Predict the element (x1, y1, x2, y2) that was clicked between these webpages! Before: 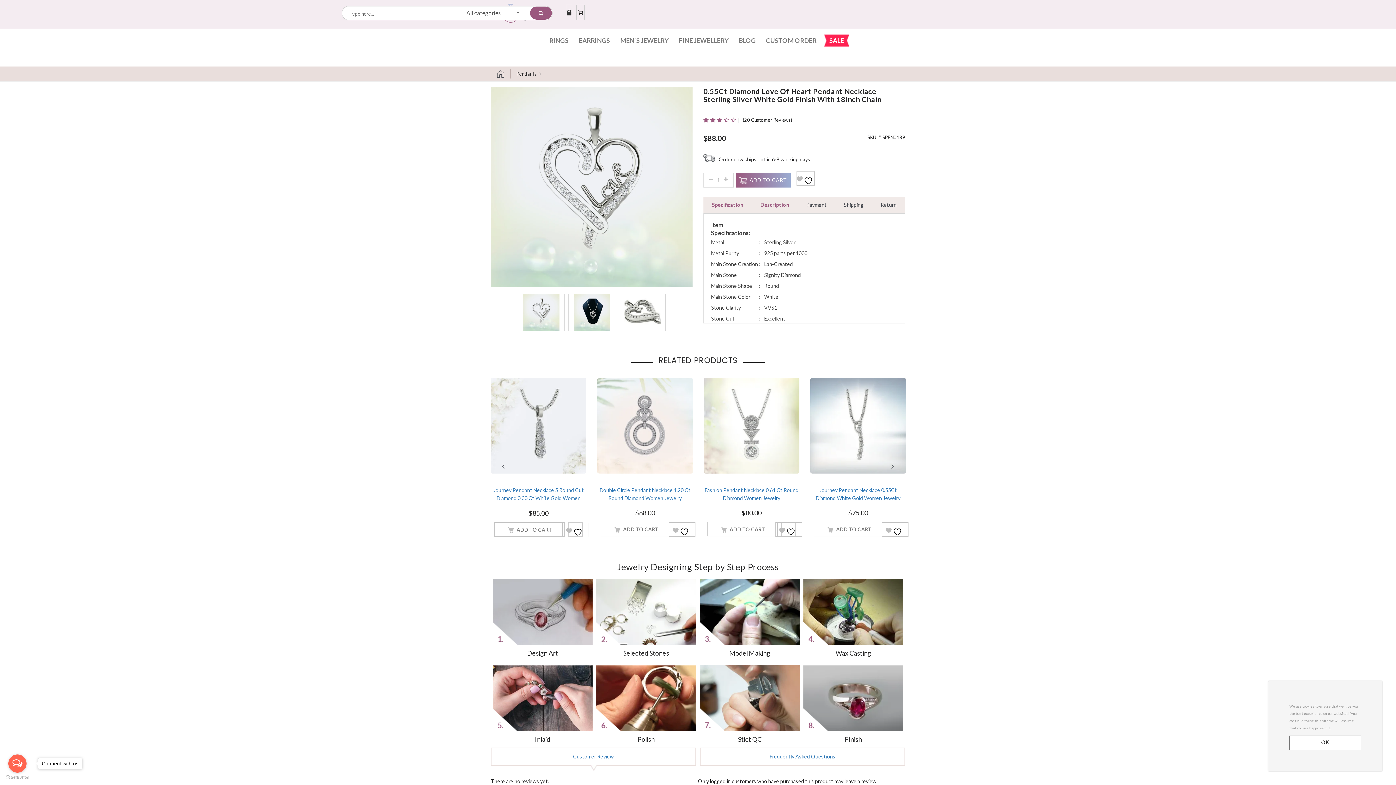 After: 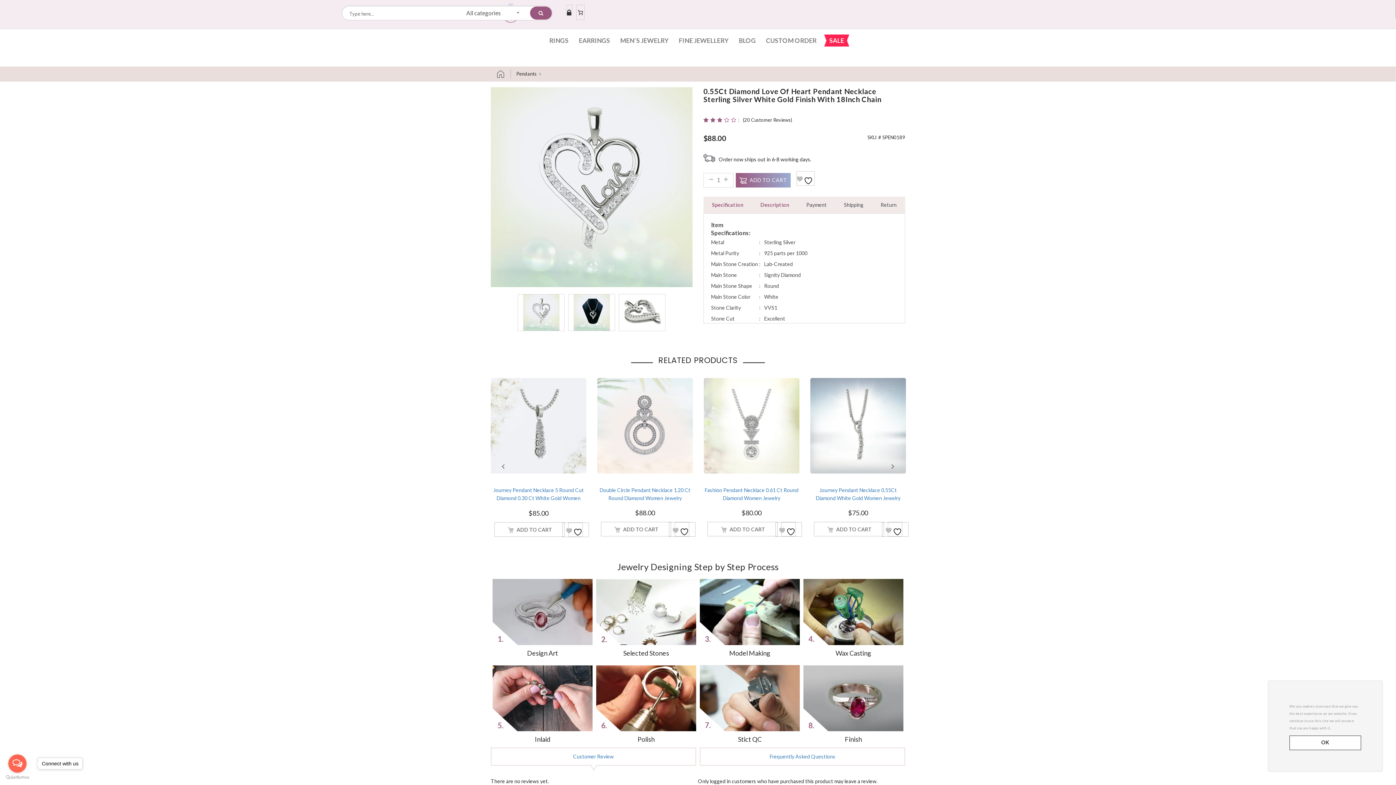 Action: label: Open messengers list bbox: (8, 754, 26, 773)